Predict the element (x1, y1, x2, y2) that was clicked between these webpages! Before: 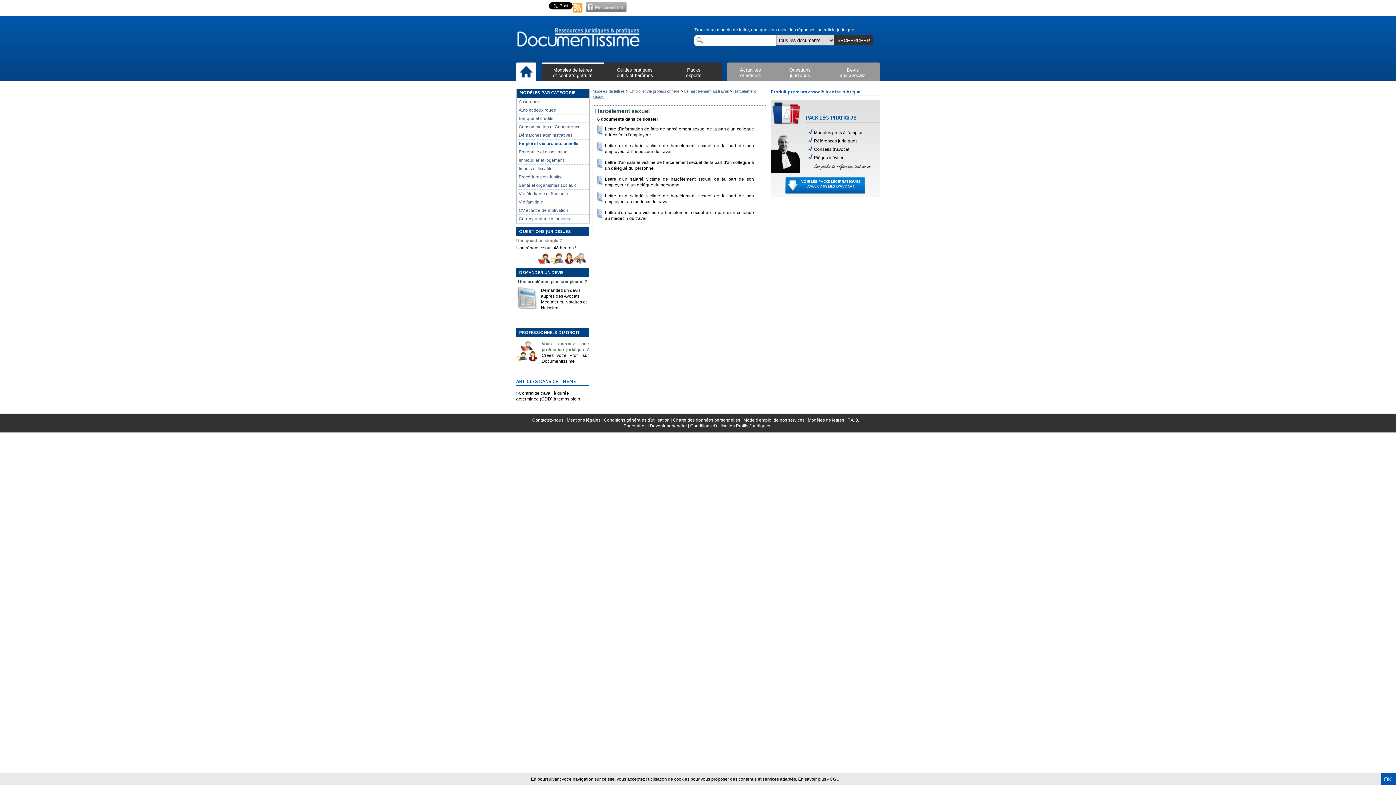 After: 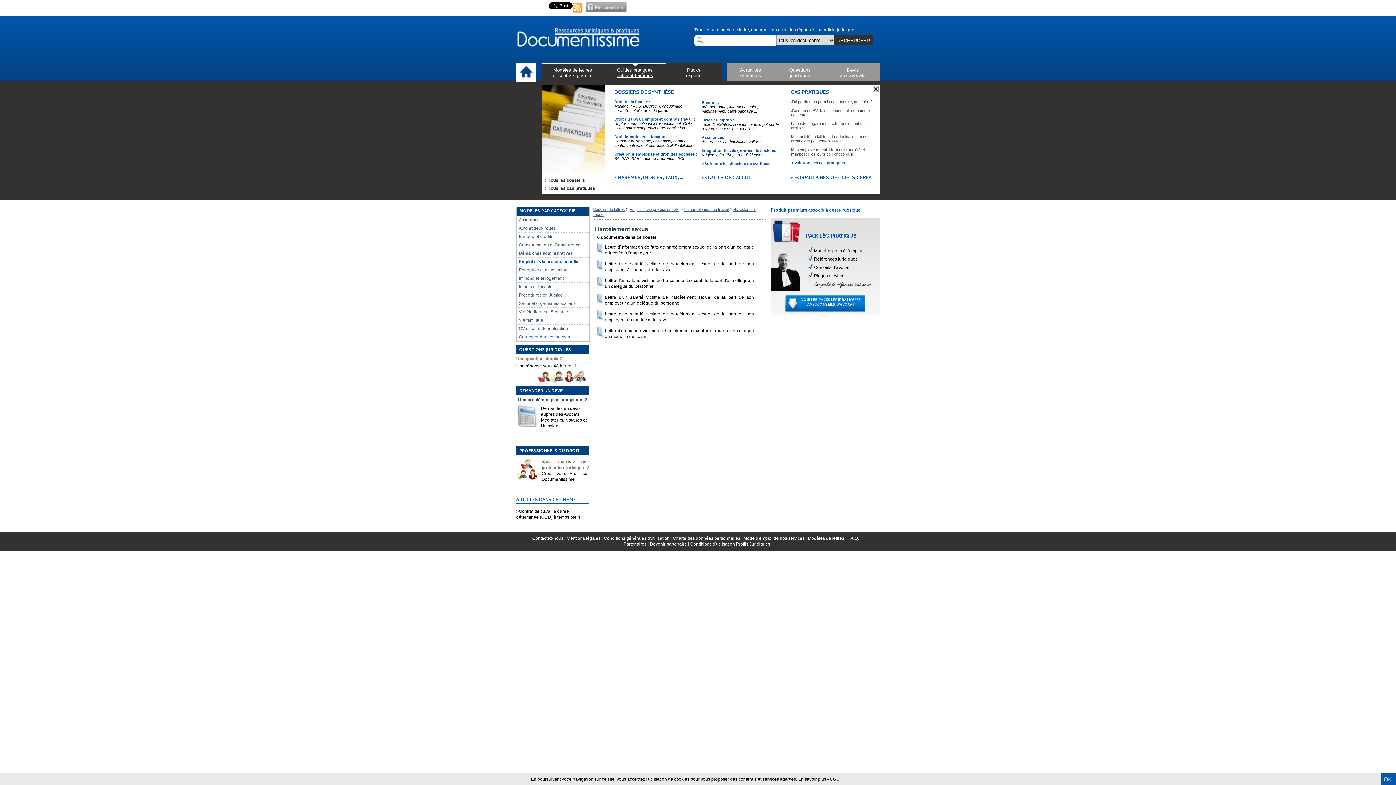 Action: bbox: (604, 67, 666, 78) label: Guides pratiques
outils et barèmes